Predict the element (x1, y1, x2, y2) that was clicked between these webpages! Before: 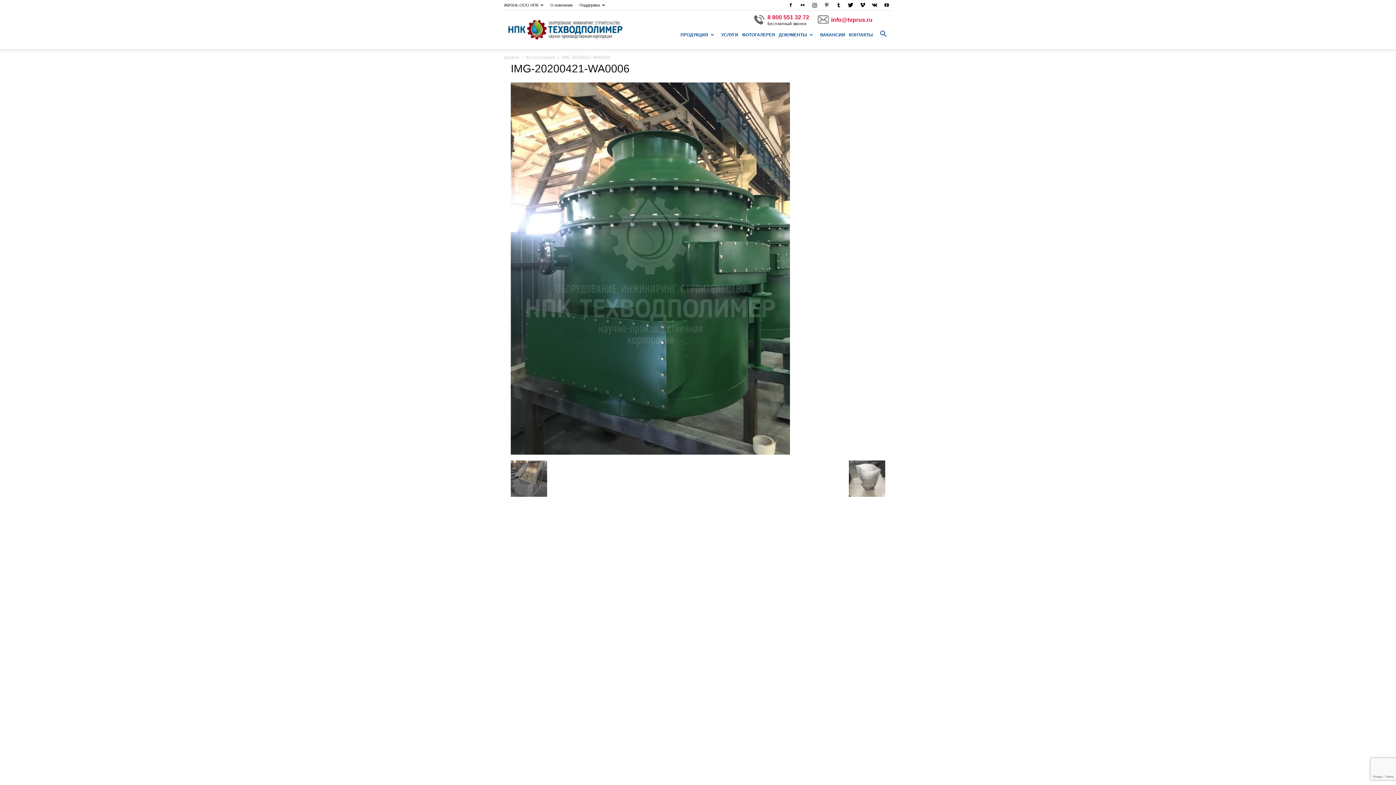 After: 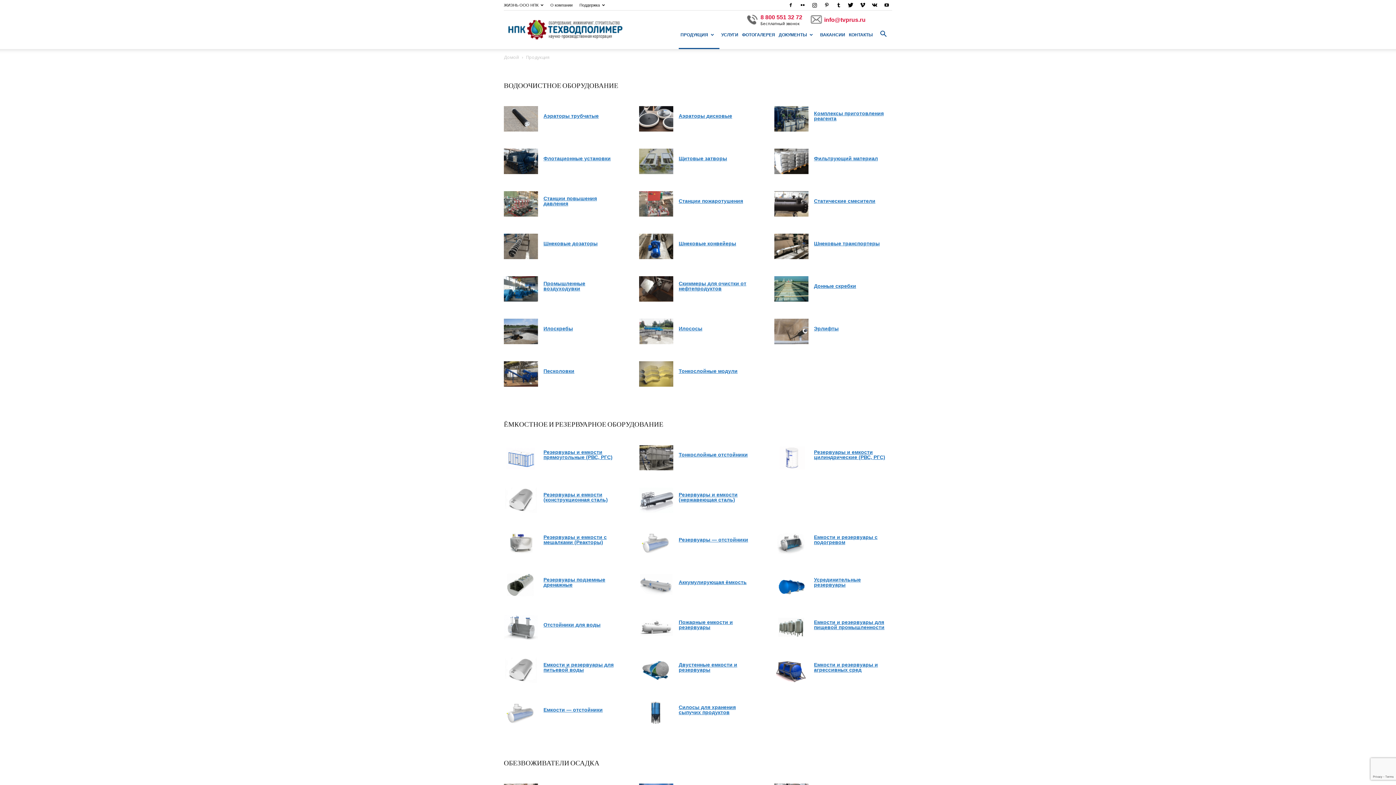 Action: bbox: (678, 20, 719, 49) label: ПРОДУКЦИЯ